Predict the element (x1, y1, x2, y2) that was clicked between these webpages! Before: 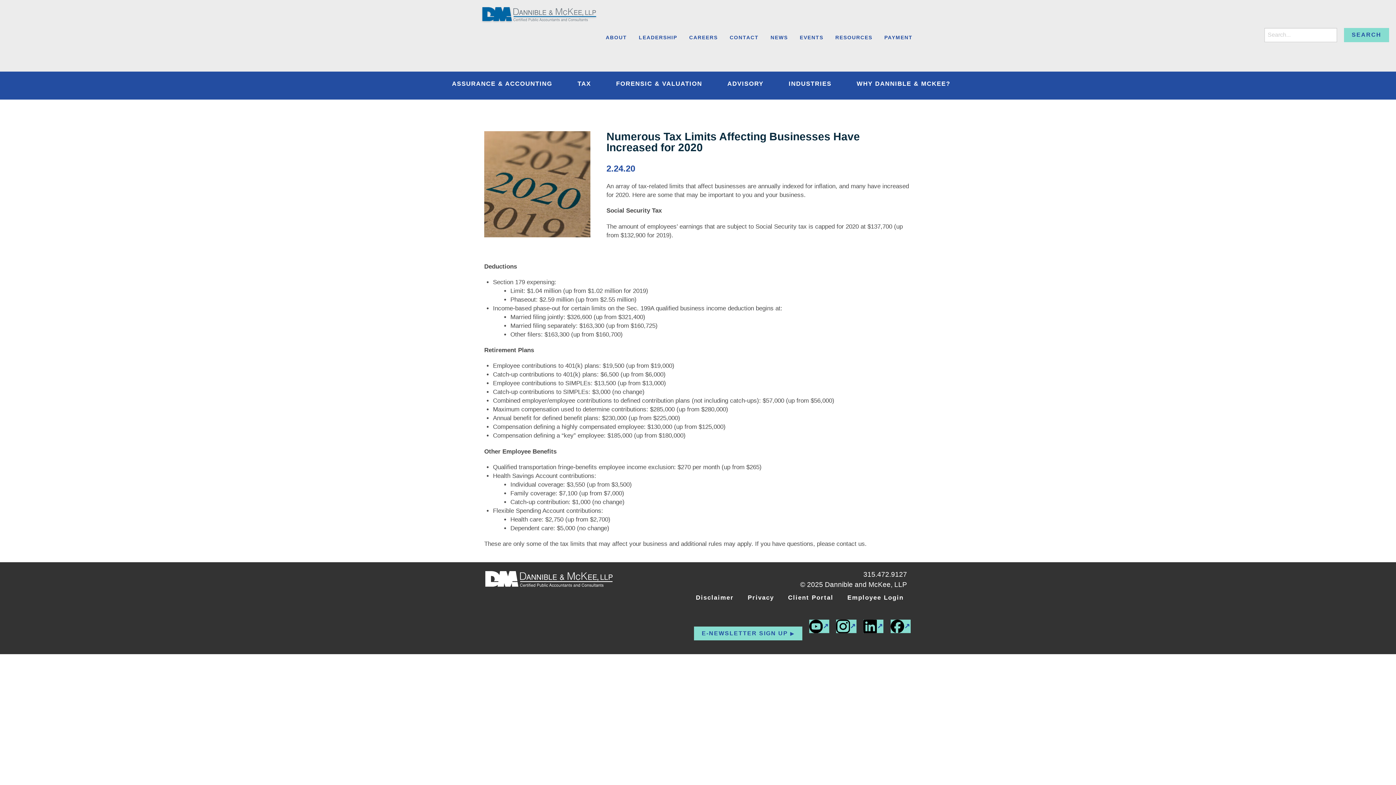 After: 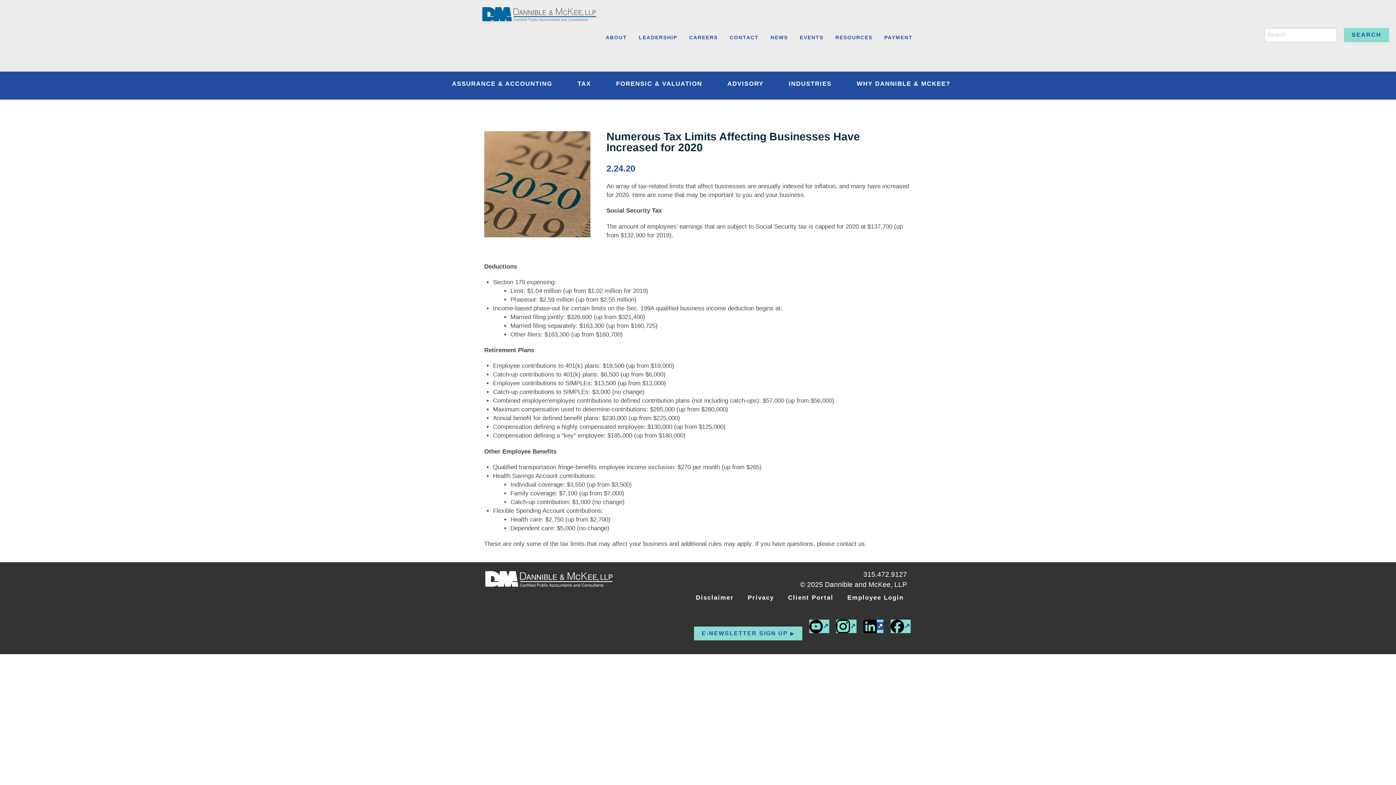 Action: label:  (external link) bbox: (863, 619, 883, 633)